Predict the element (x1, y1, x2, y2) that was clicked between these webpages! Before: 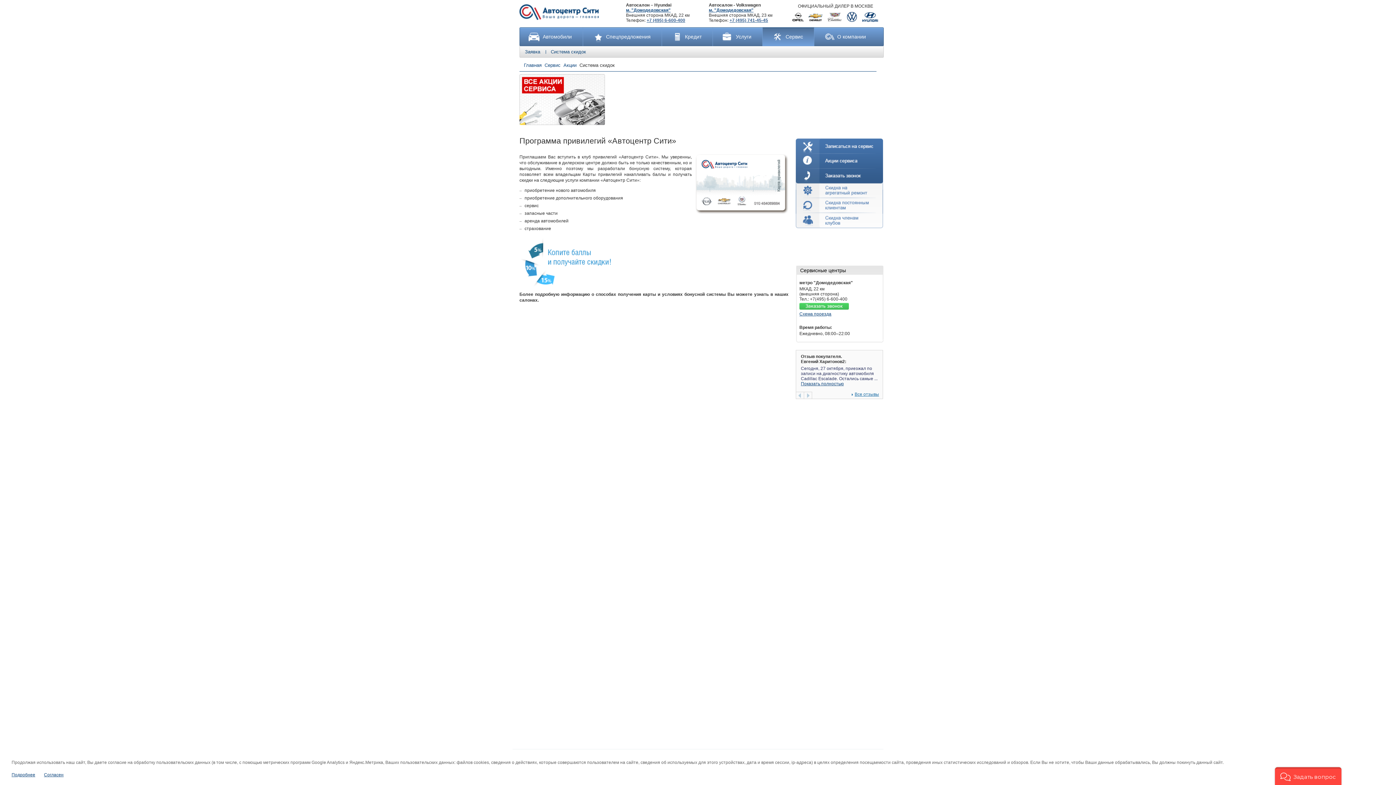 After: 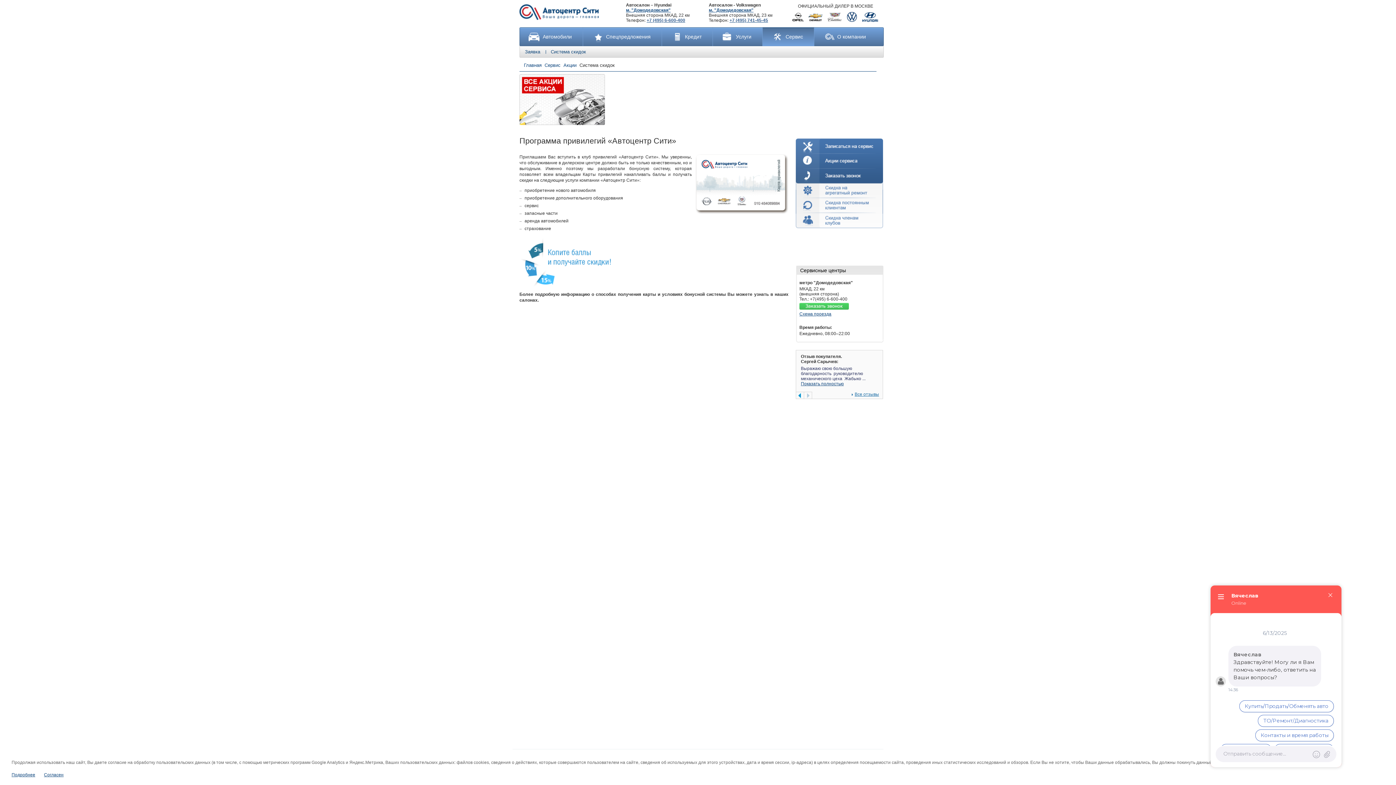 Action: bbox: (796, 392, 804, 398)